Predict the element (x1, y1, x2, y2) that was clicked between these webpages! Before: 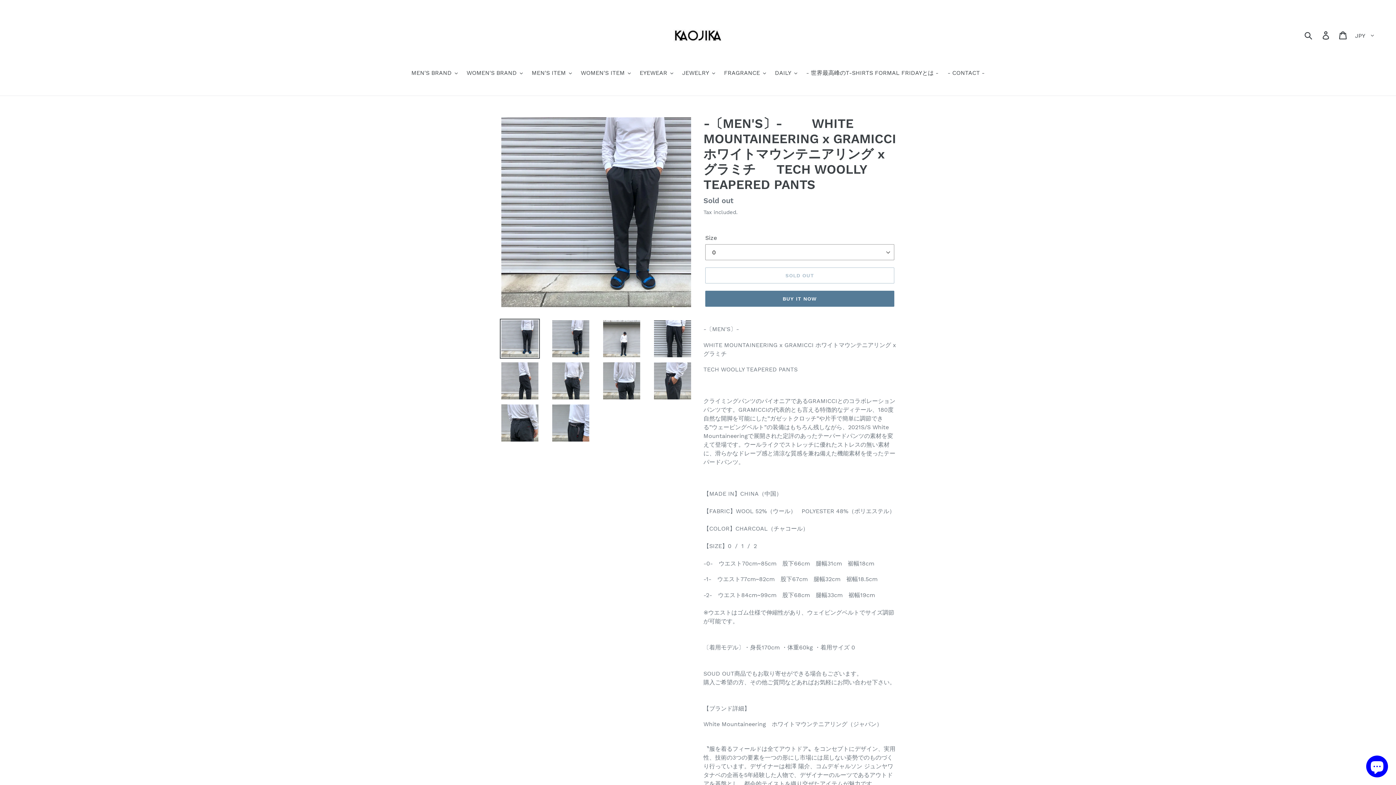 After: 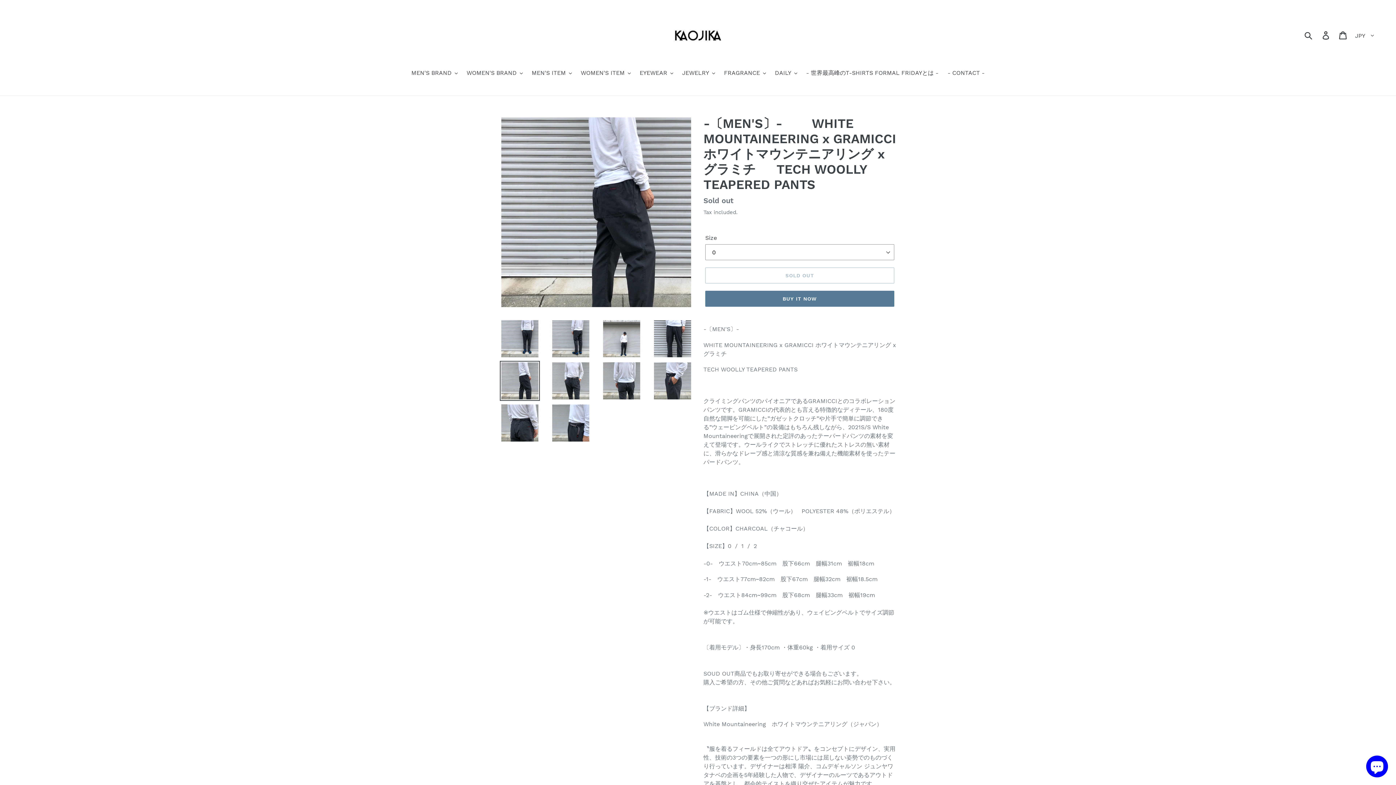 Action: bbox: (500, 361, 540, 401)